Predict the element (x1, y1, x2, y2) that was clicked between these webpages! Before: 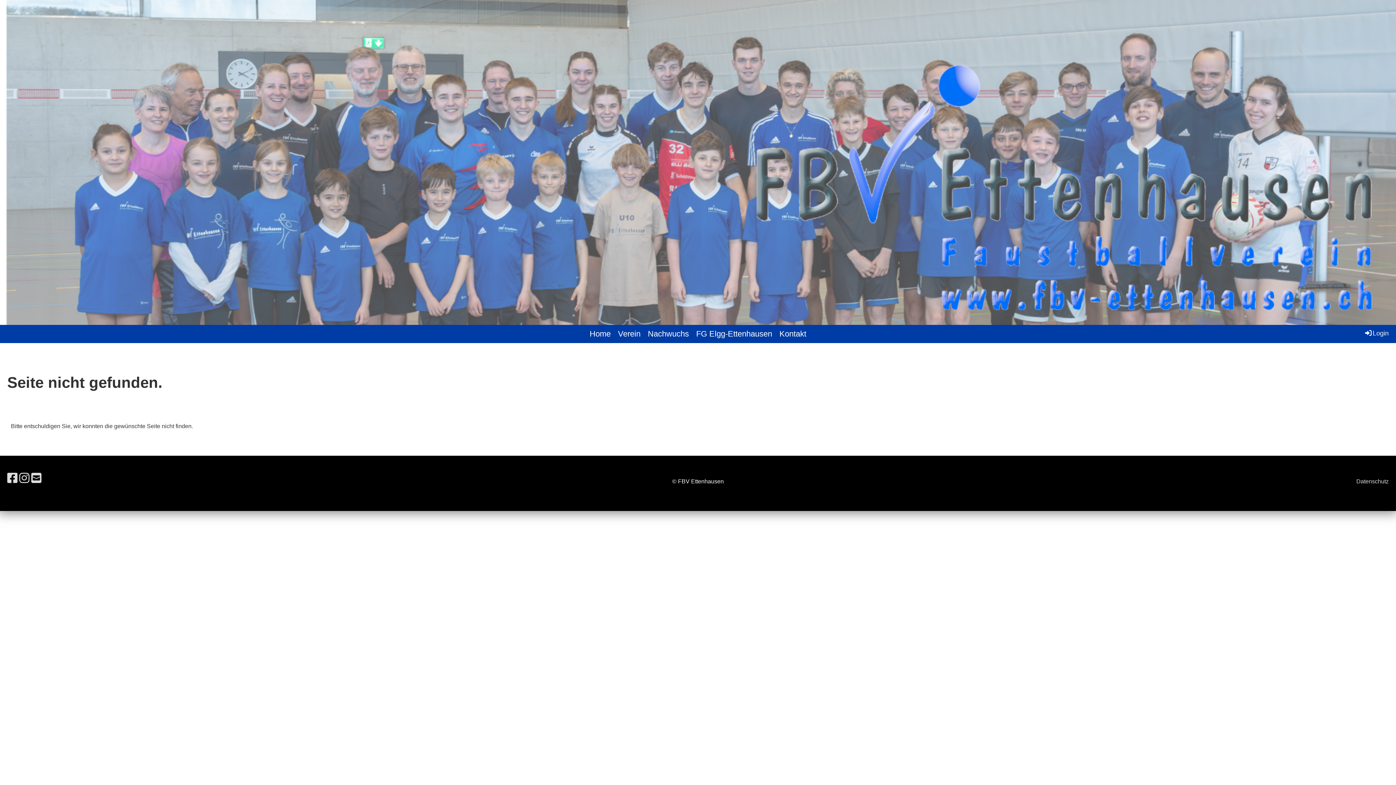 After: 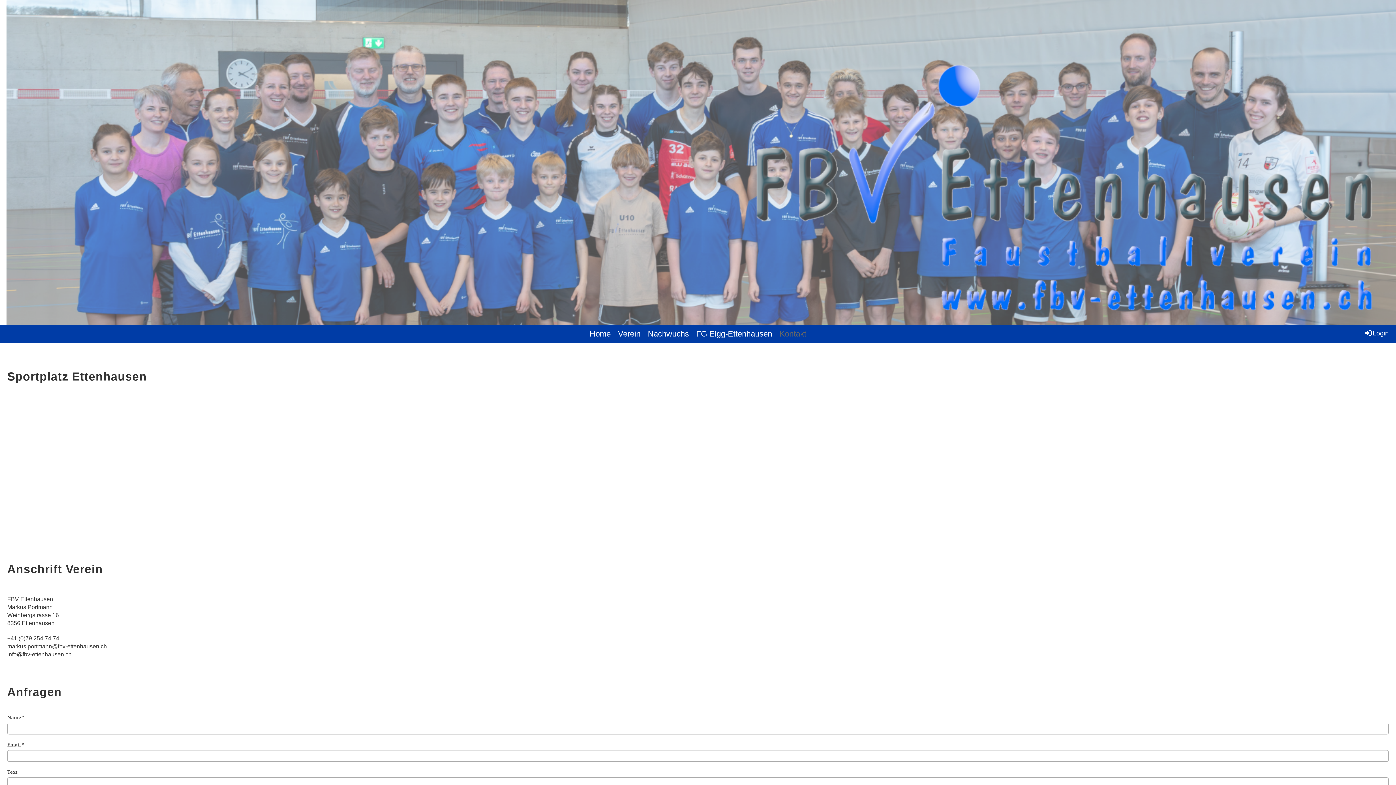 Action: bbox: (776, 325, 810, 343) label: Kontakt